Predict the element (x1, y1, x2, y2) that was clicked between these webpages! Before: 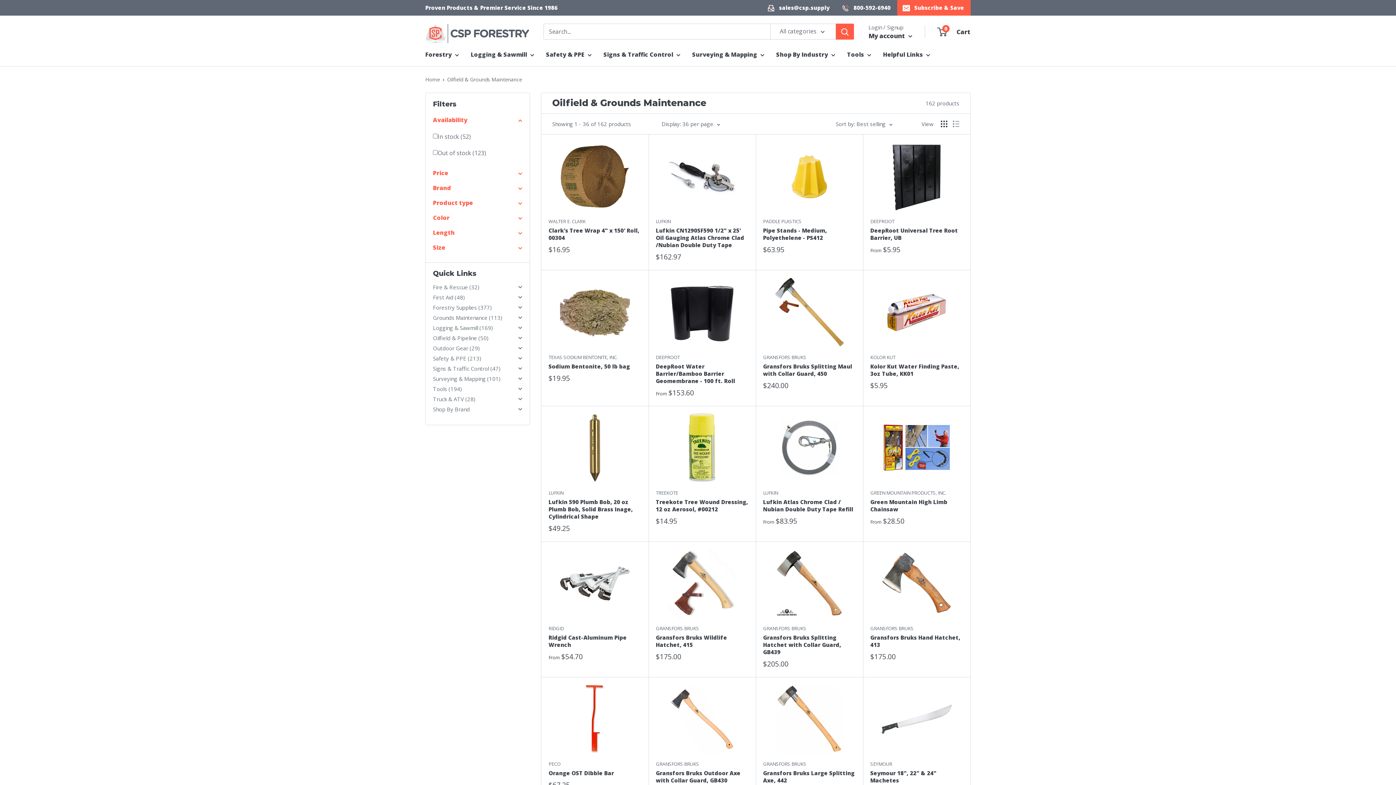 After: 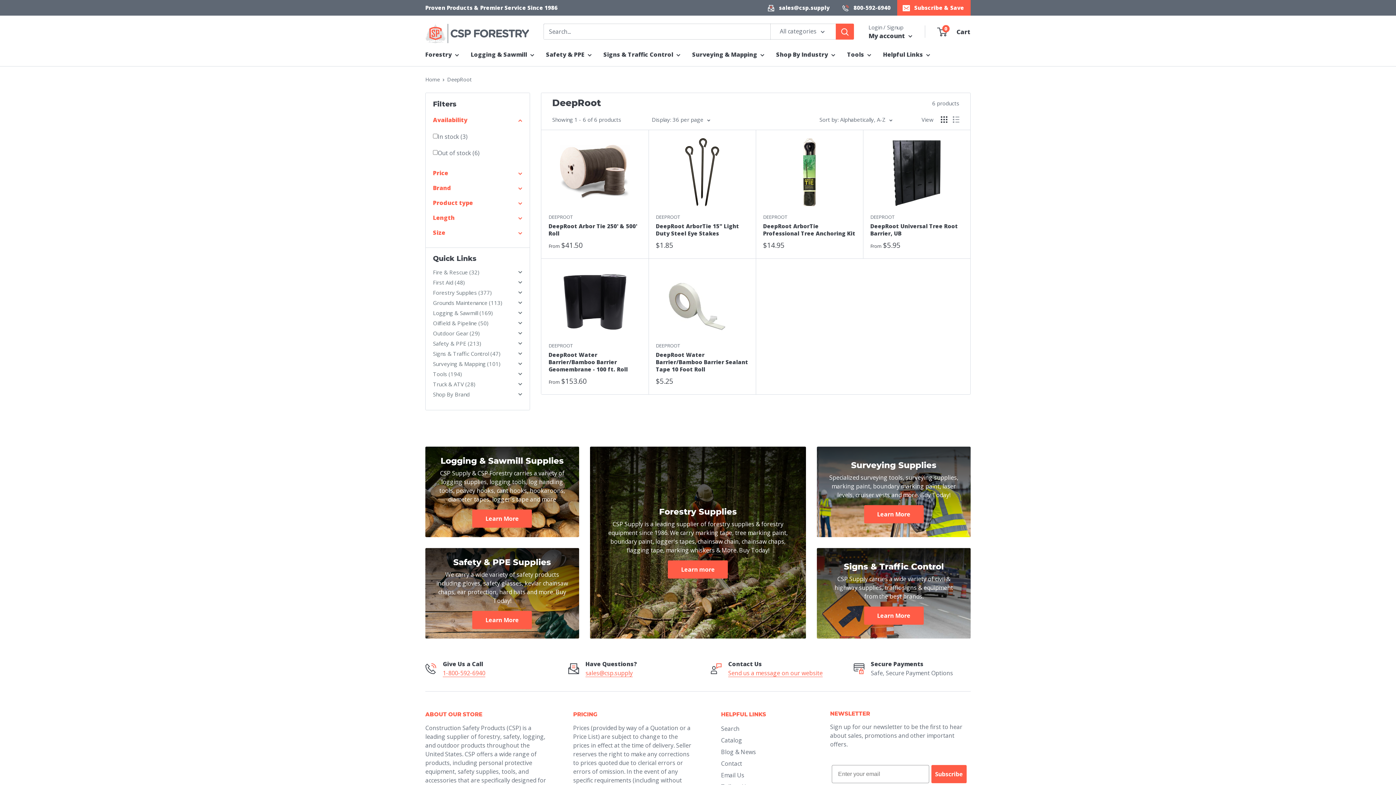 Action: bbox: (656, 354, 748, 360) label: DEEPROOT